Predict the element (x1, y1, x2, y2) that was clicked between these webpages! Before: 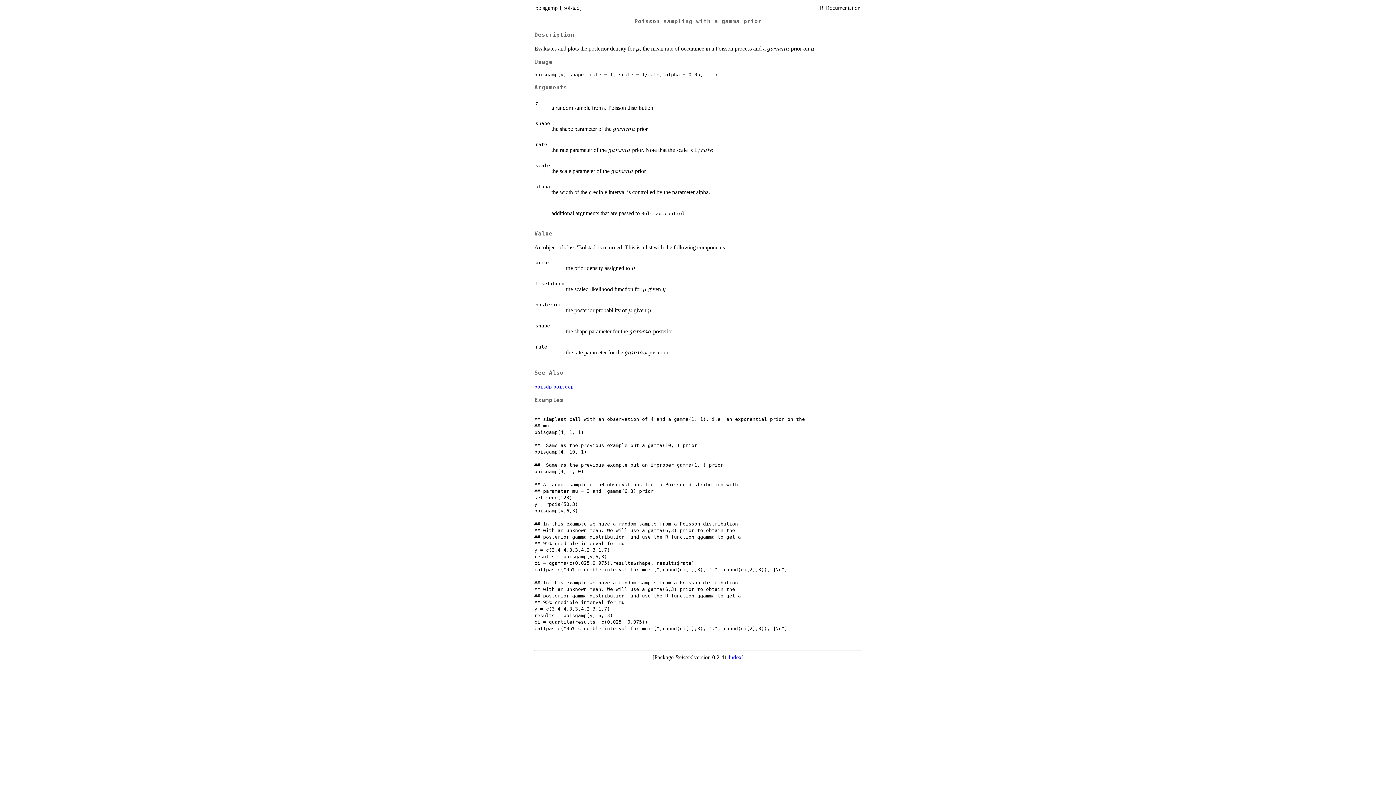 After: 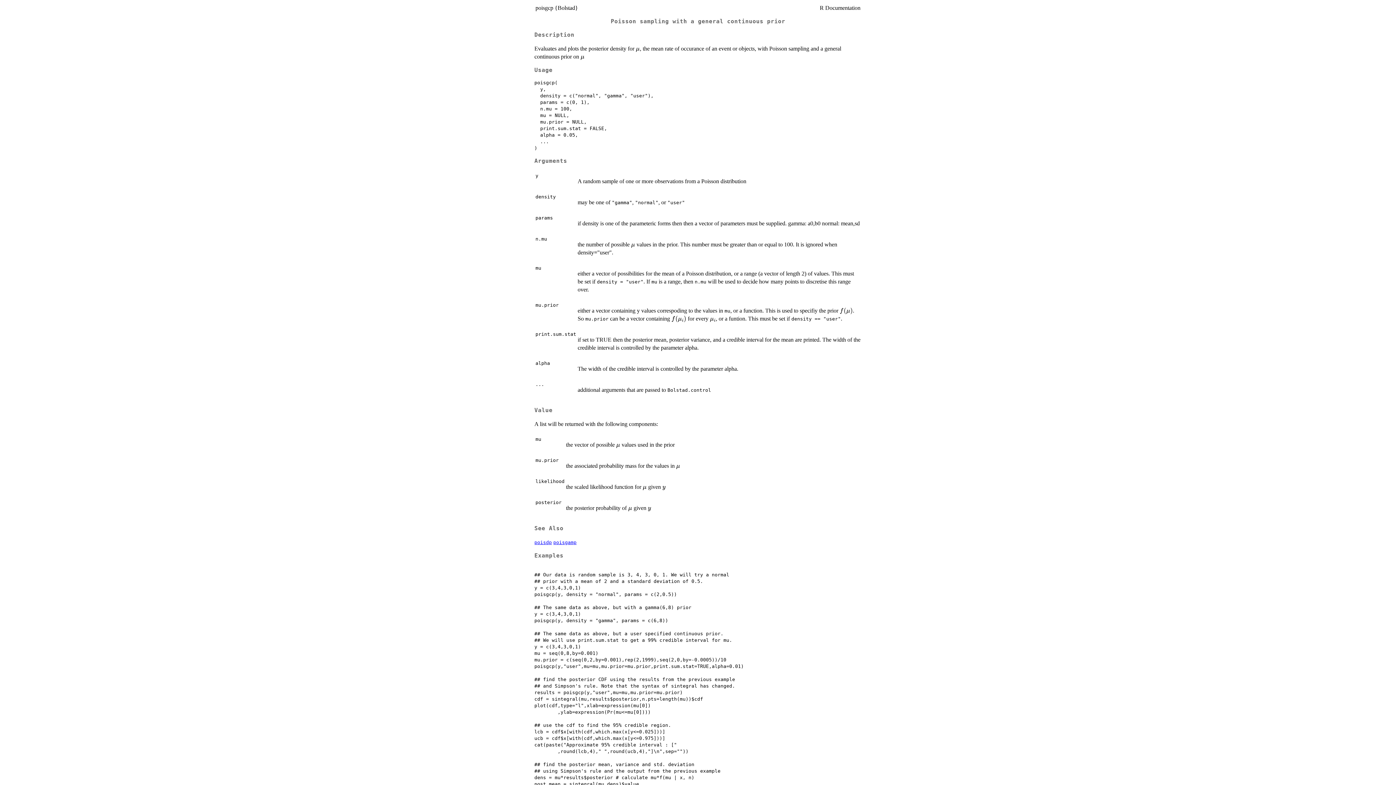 Action: bbox: (553, 384, 573, 389) label: poisgcp